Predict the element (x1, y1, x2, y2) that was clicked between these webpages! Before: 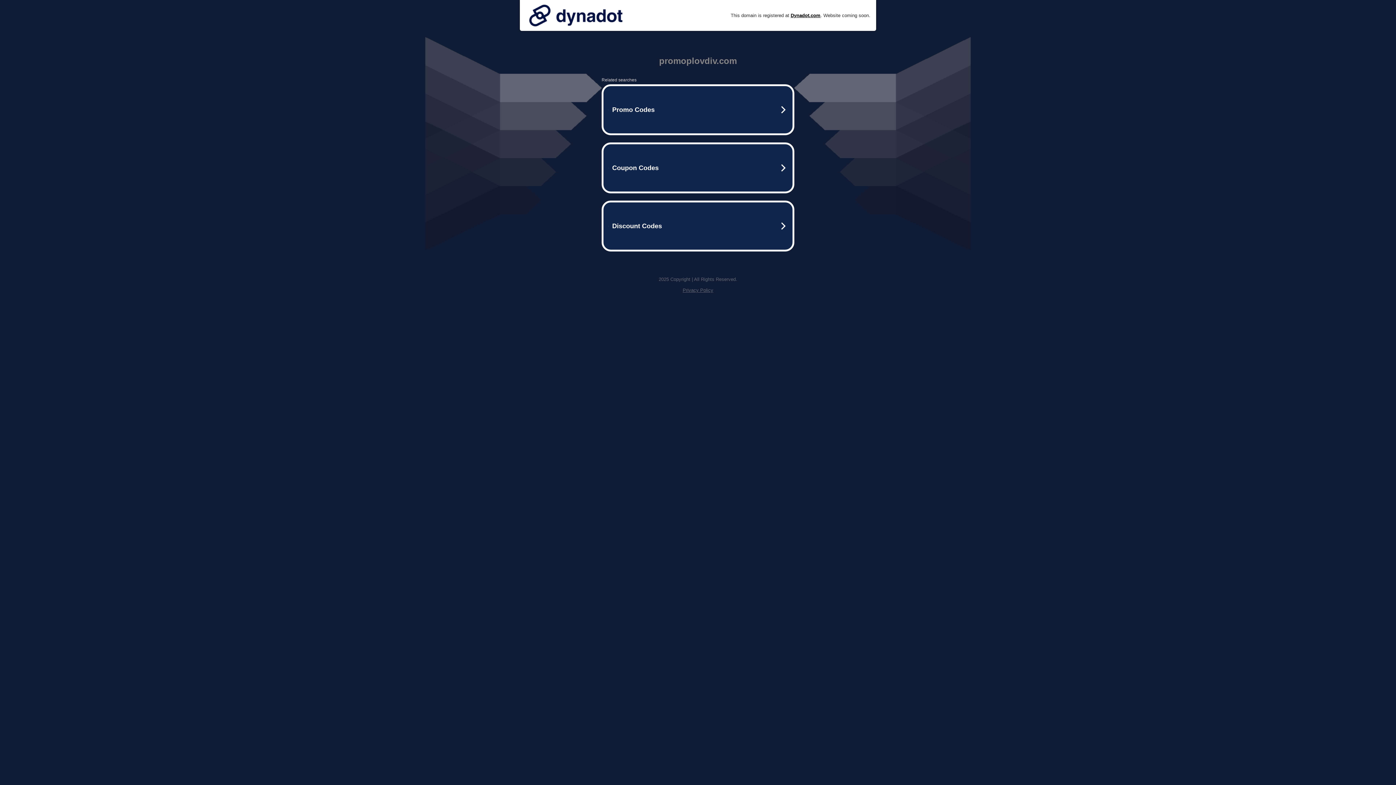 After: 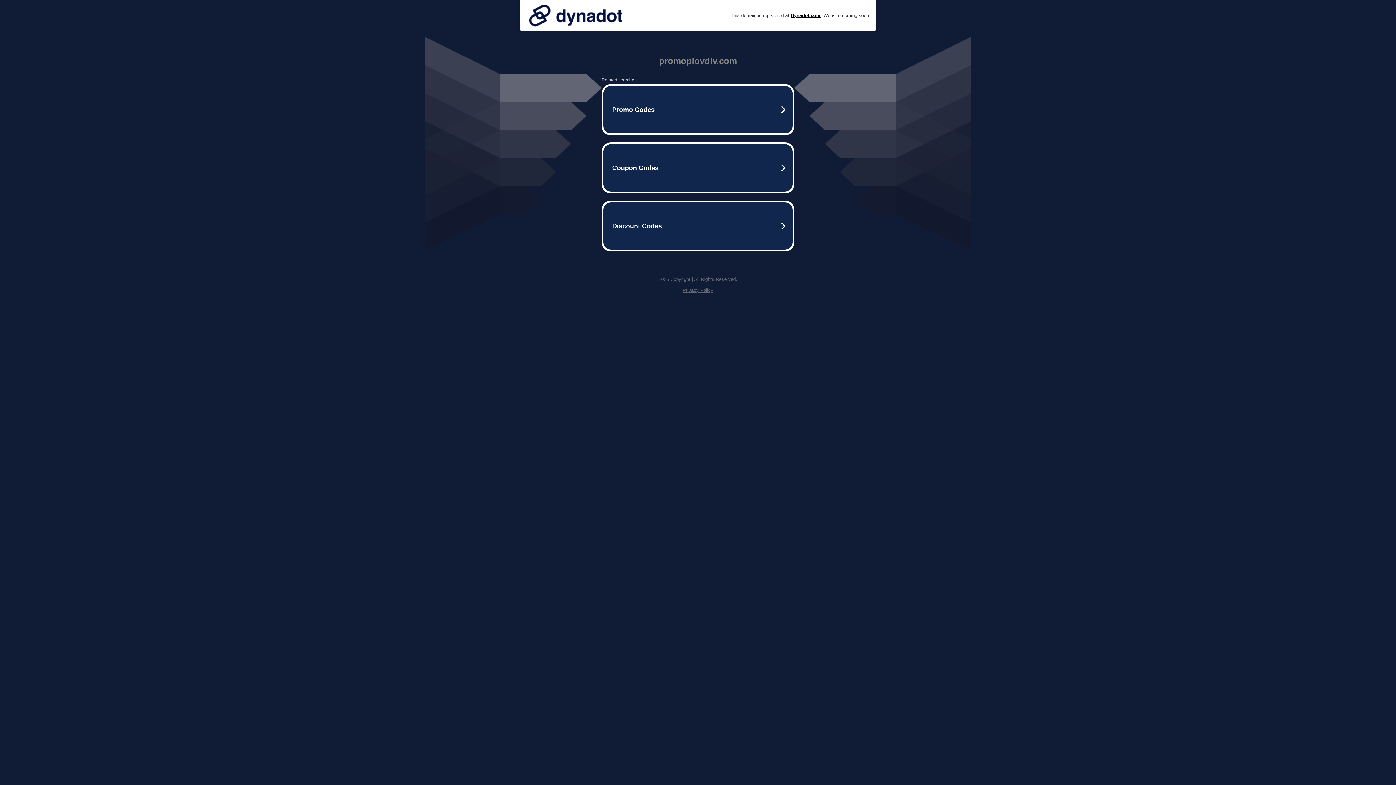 Action: bbox: (682, 287, 713, 293) label: Privacy Policy